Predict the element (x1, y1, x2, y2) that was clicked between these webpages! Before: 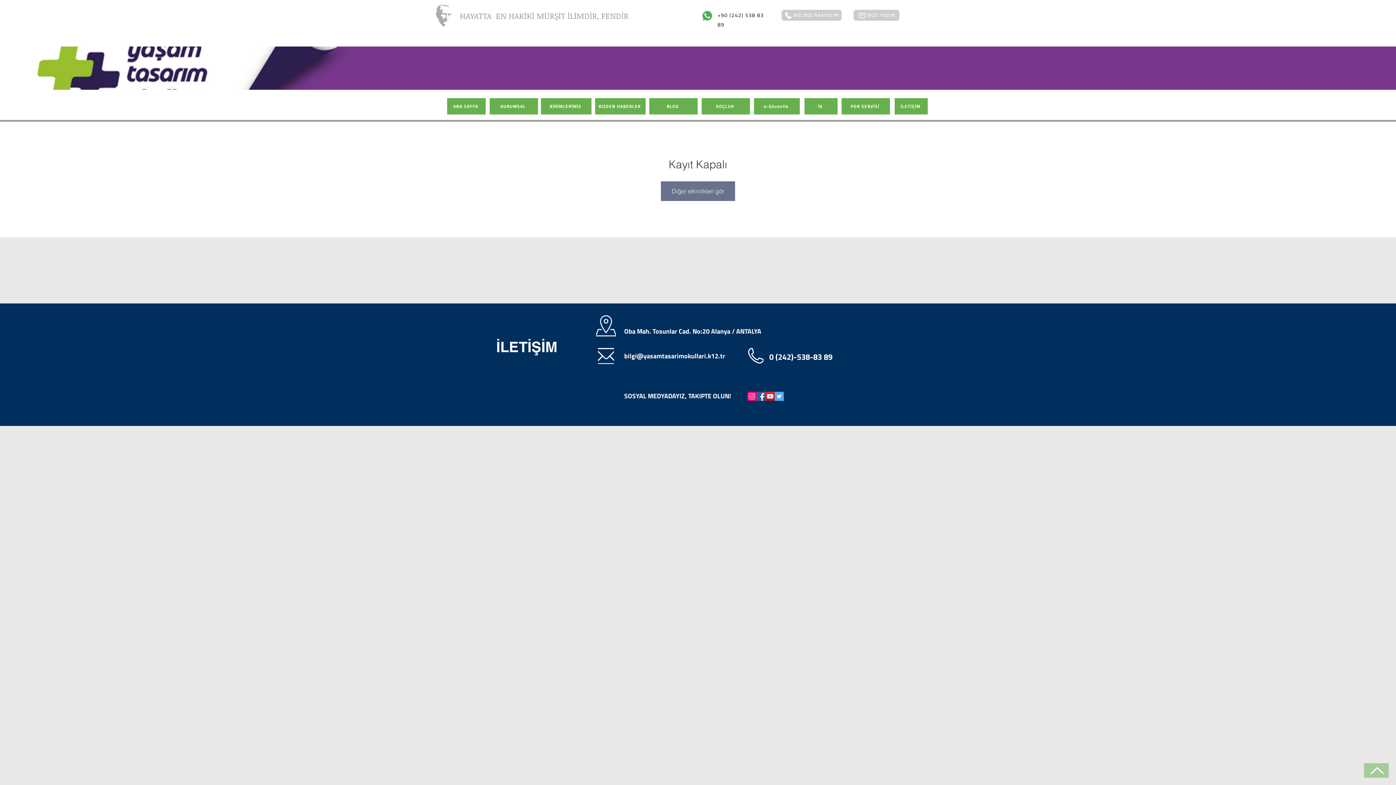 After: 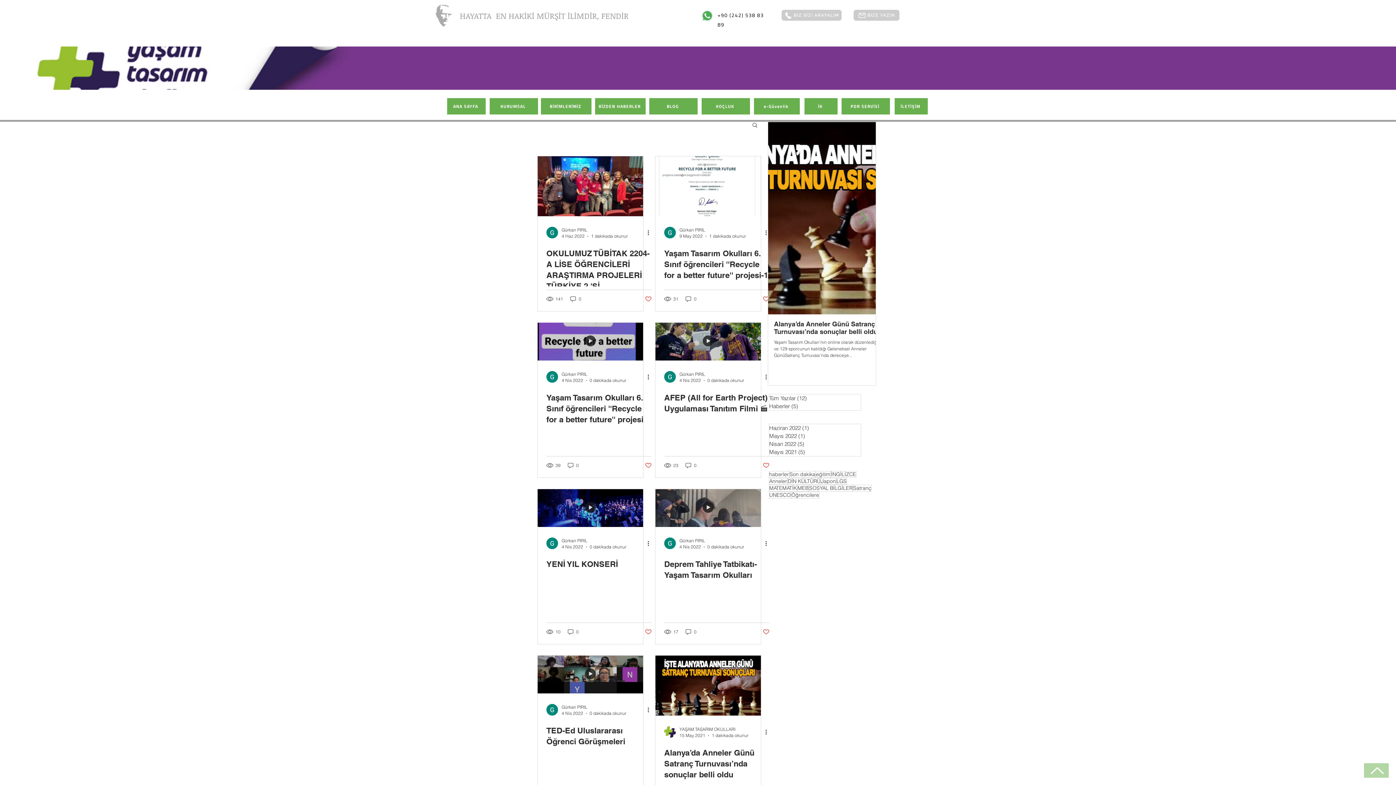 Action: label: BLOG bbox: (649, 98, 697, 114)